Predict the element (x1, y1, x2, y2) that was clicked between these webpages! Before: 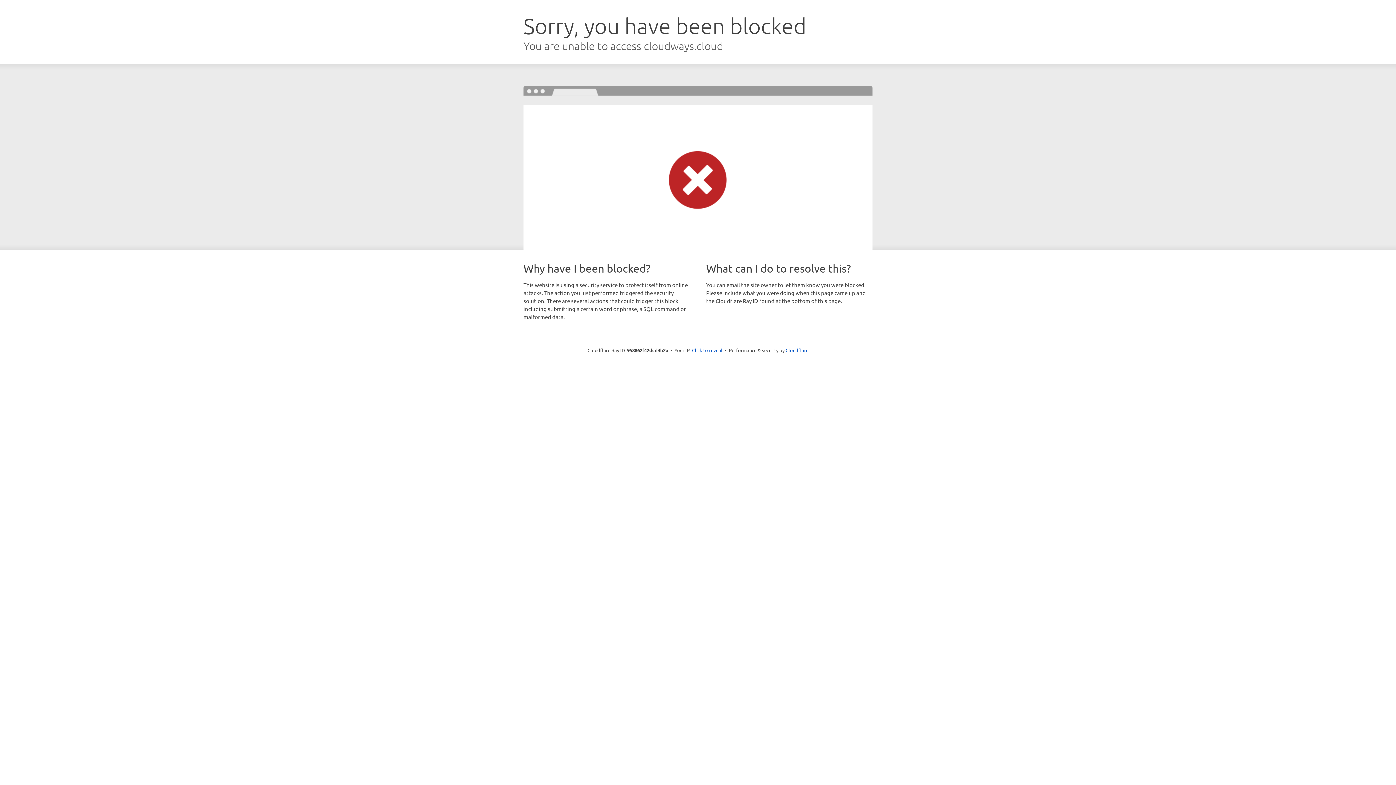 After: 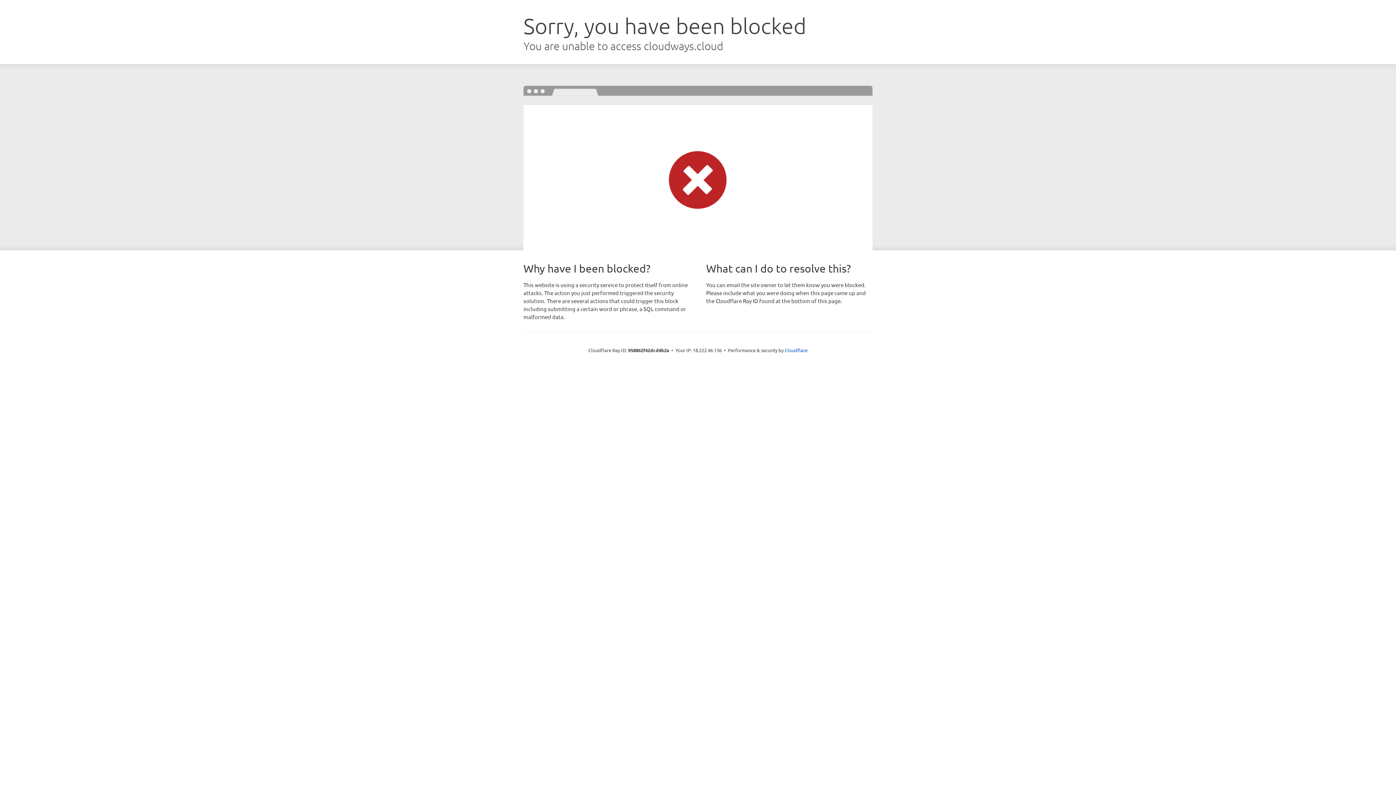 Action: label: Click to reveal bbox: (692, 346, 722, 353)